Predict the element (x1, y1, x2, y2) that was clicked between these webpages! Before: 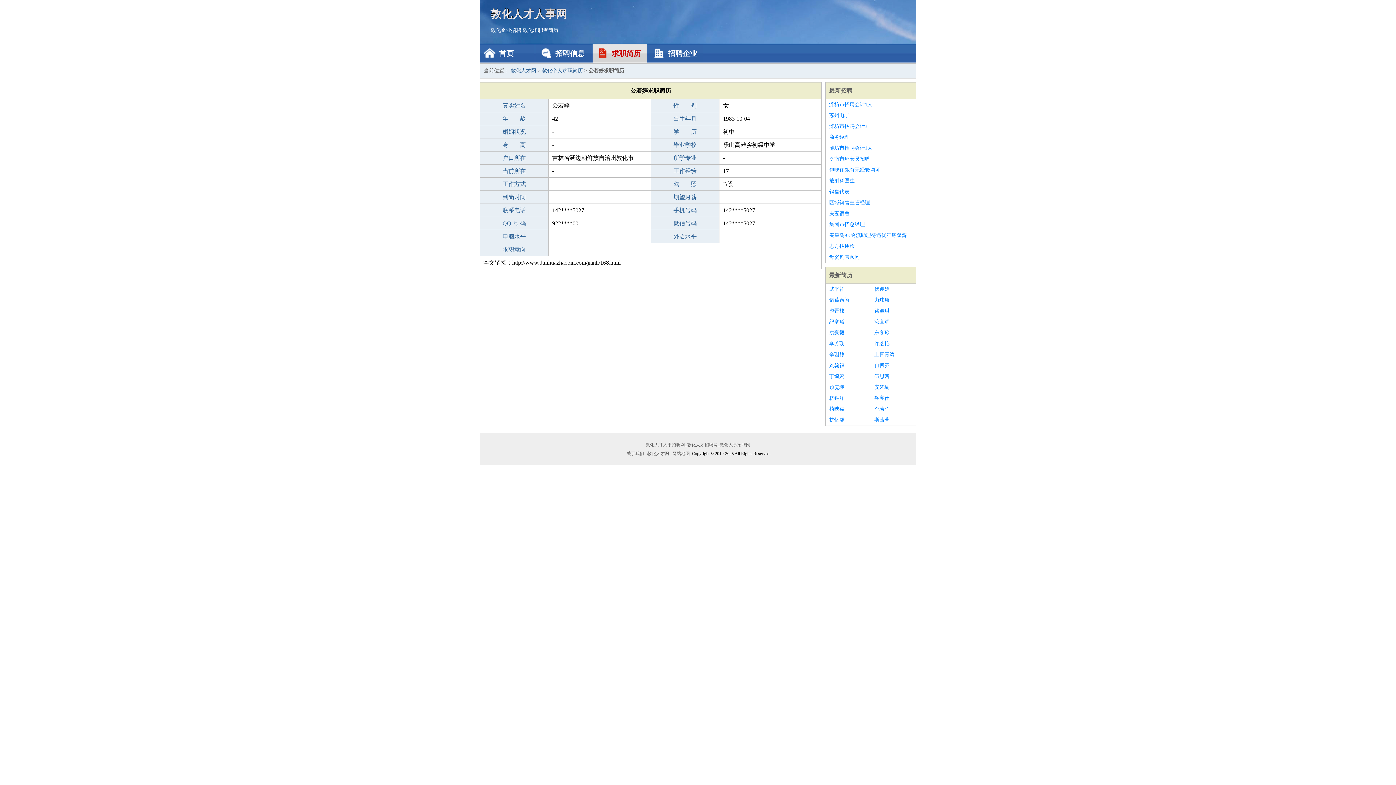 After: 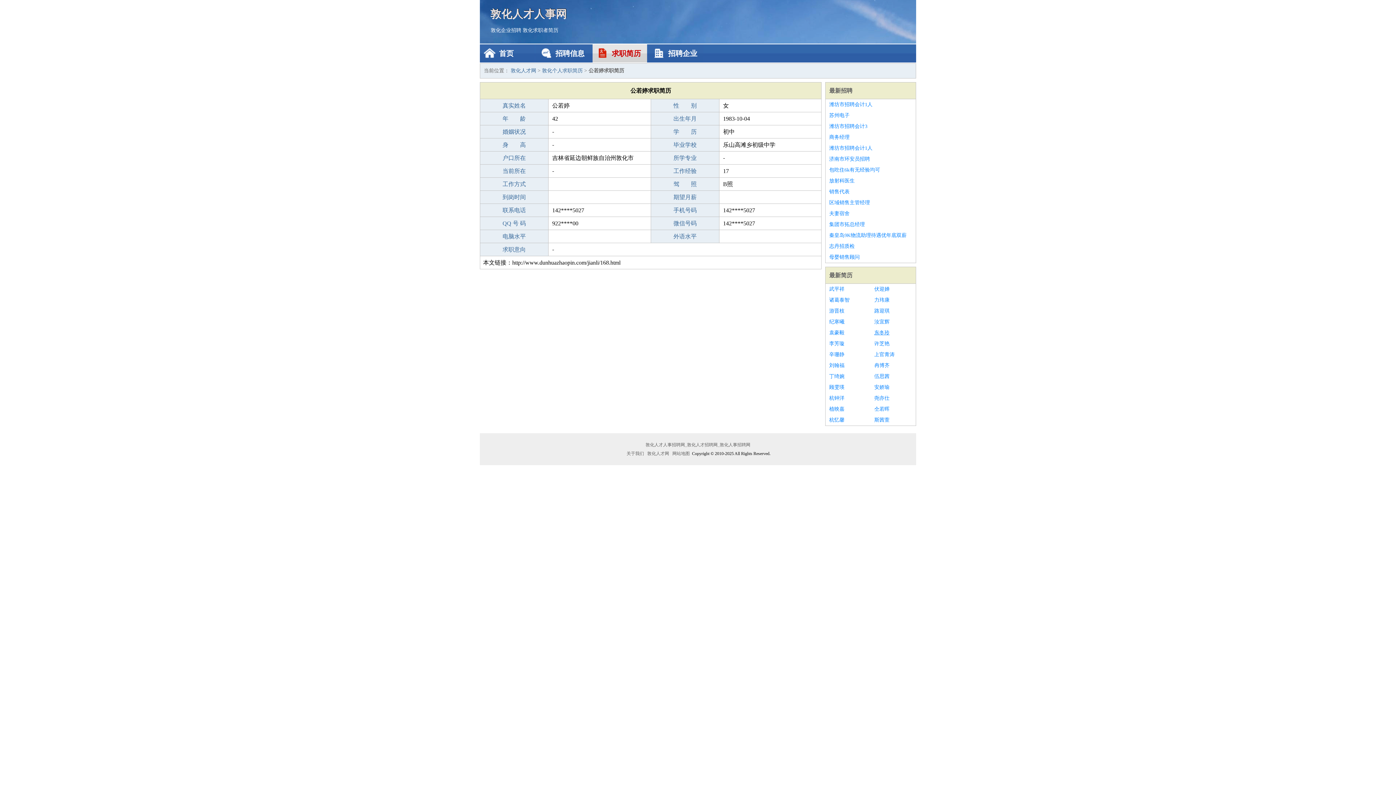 Action: bbox: (874, 327, 912, 338) label: 东冬玲